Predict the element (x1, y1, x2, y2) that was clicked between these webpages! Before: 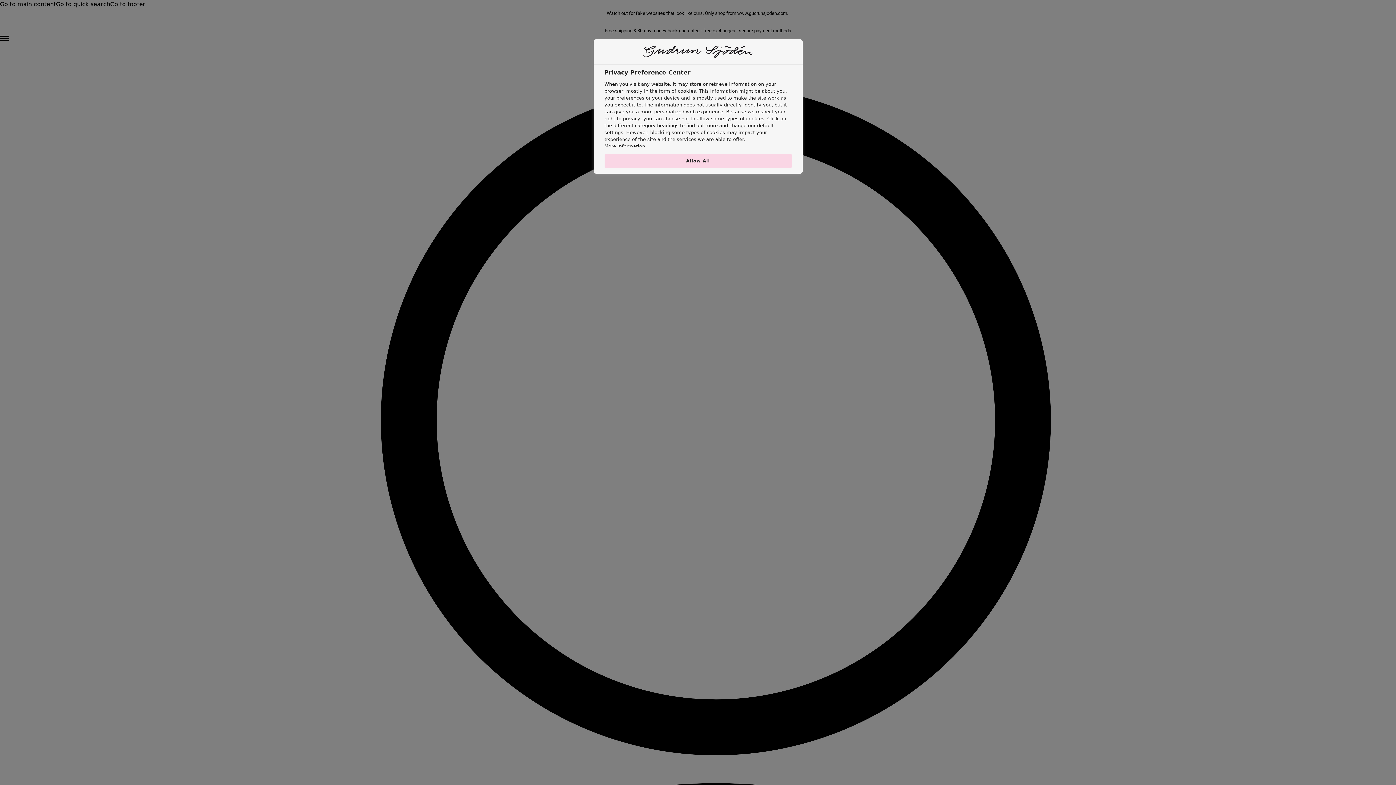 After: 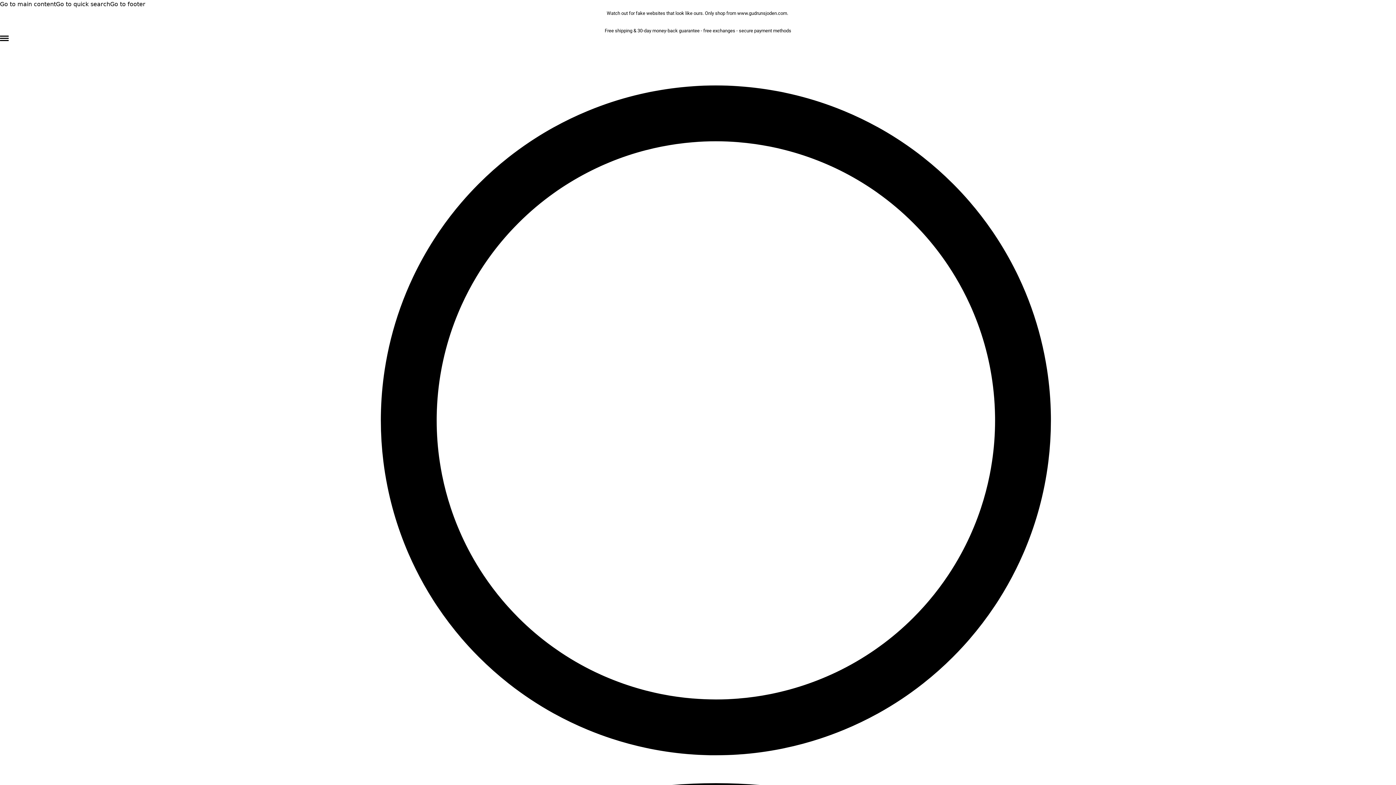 Action: bbox: (604, 154, 791, 168) label: Allow All